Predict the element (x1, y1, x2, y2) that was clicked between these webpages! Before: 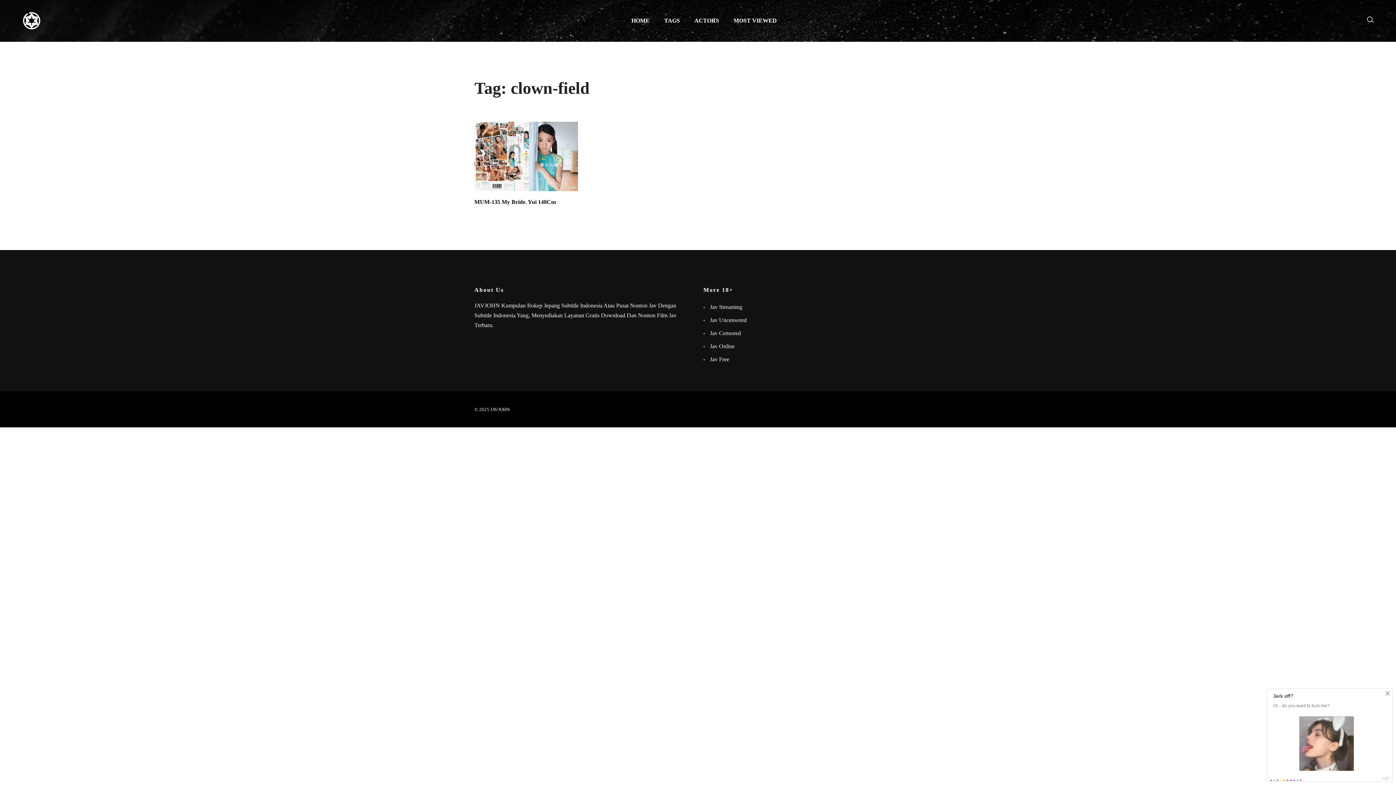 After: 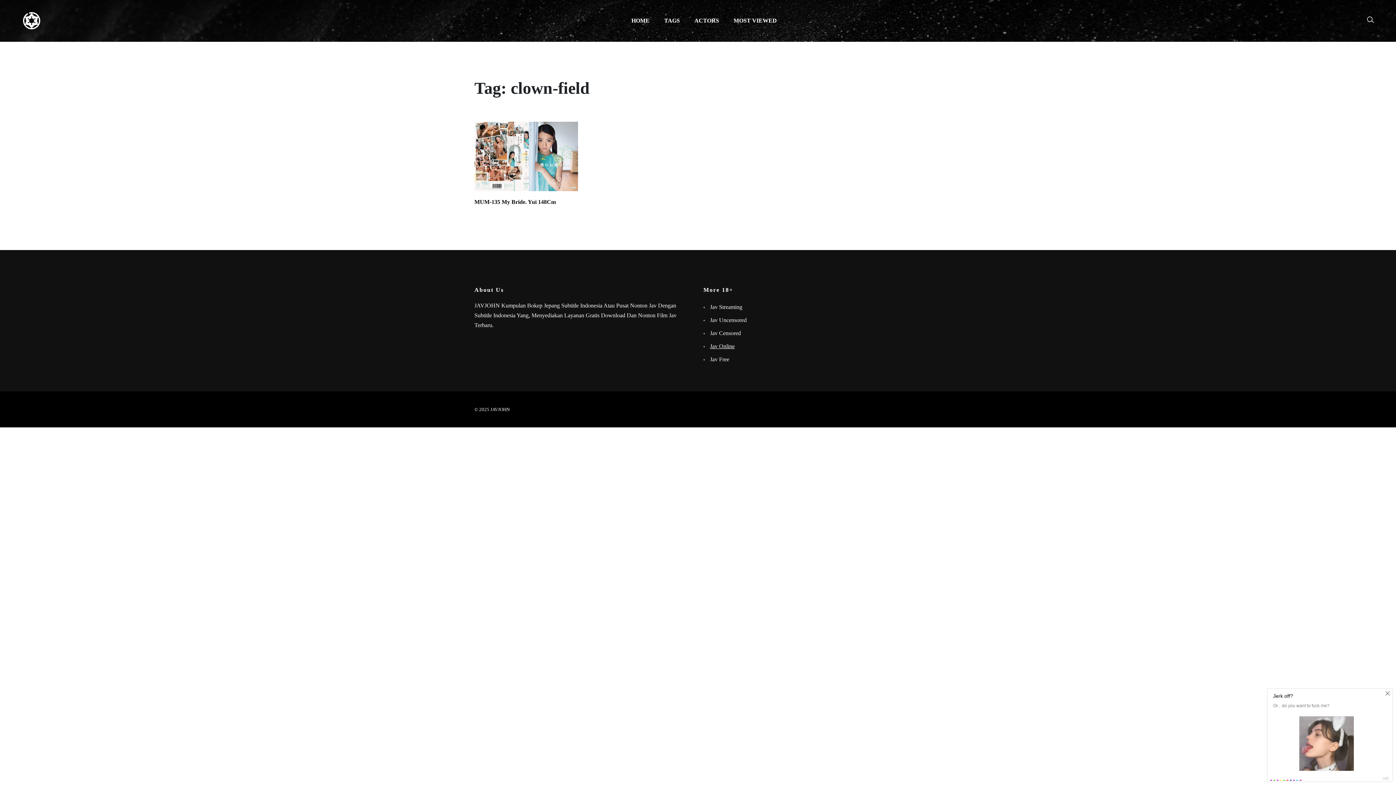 Action: bbox: (710, 342, 921, 350) label: Jav Online